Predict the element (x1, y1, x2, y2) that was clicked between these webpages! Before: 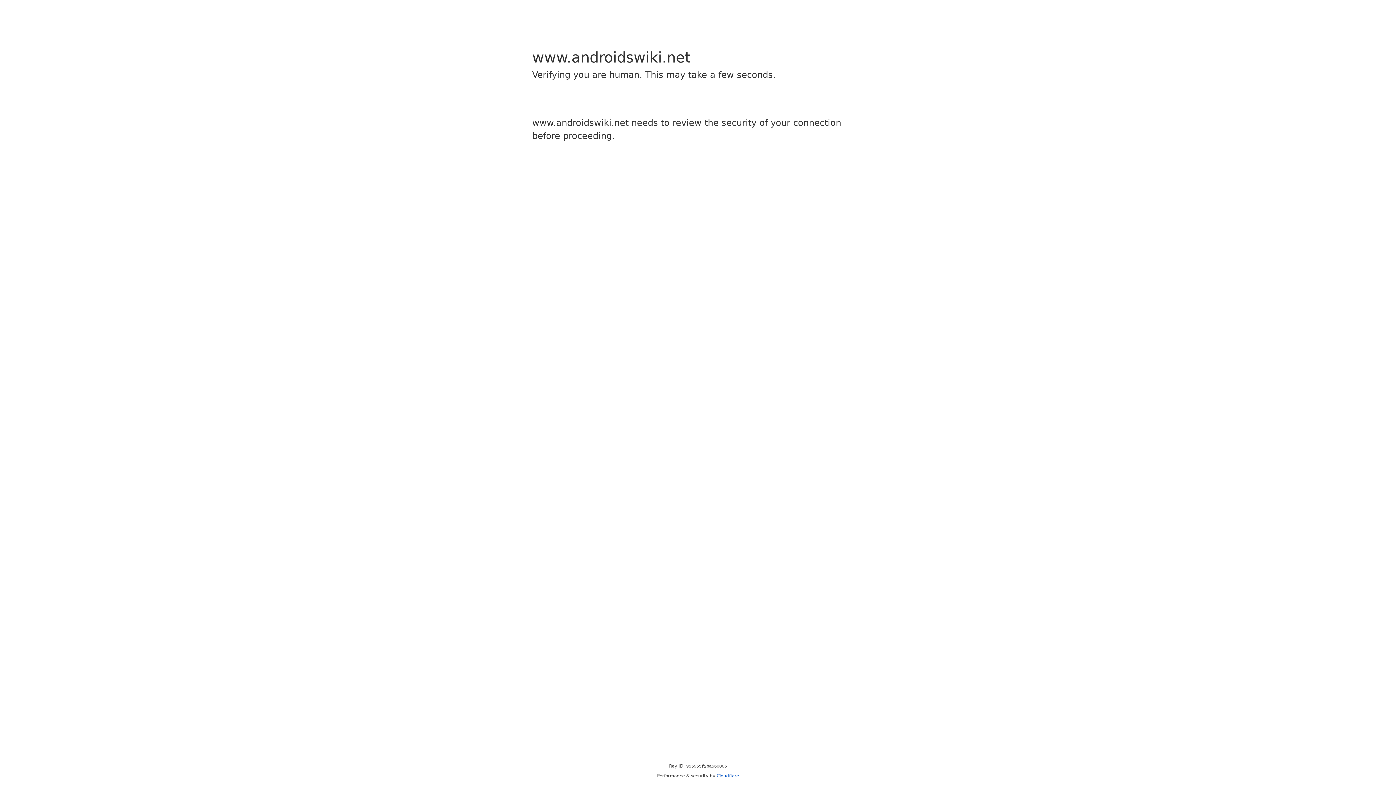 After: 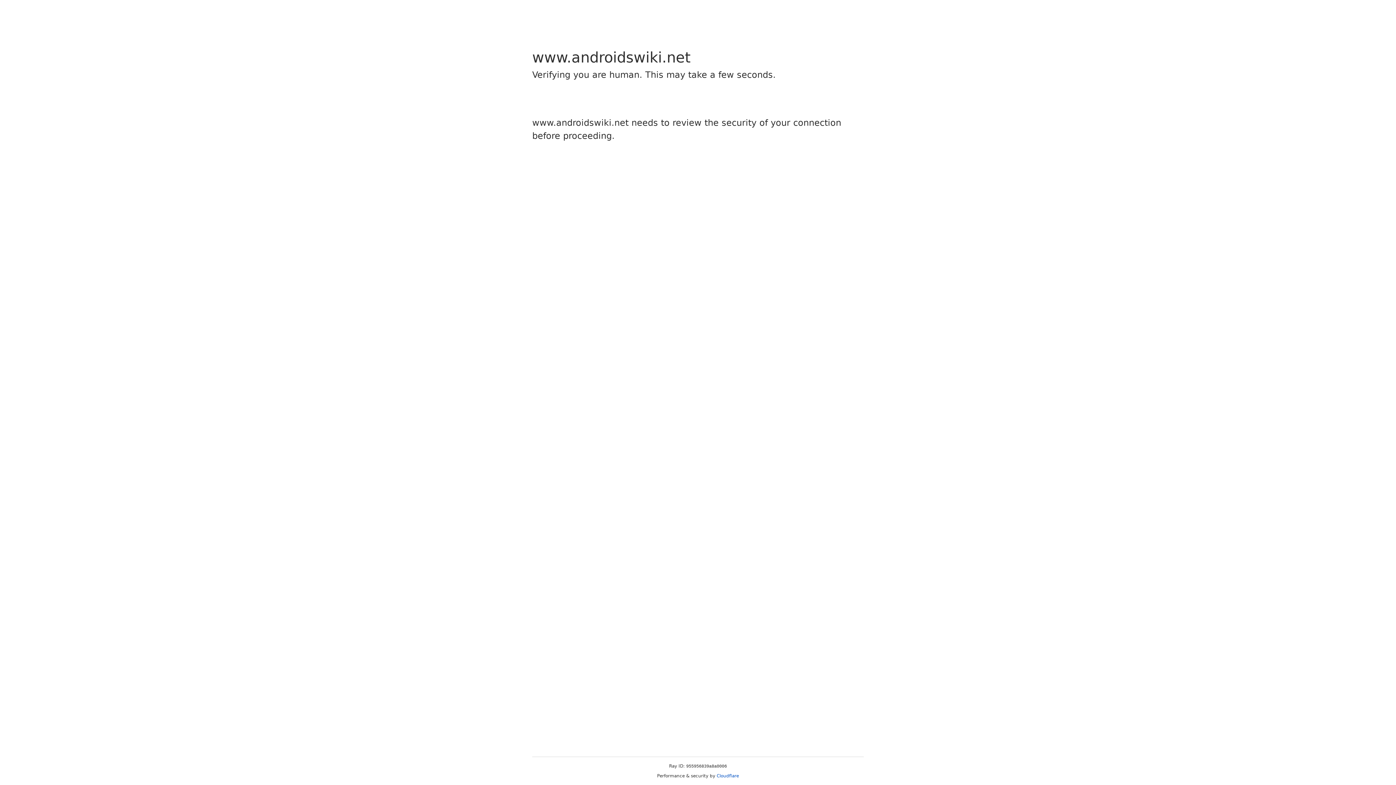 Action: label: Cloudflare bbox: (716, 773, 739, 778)